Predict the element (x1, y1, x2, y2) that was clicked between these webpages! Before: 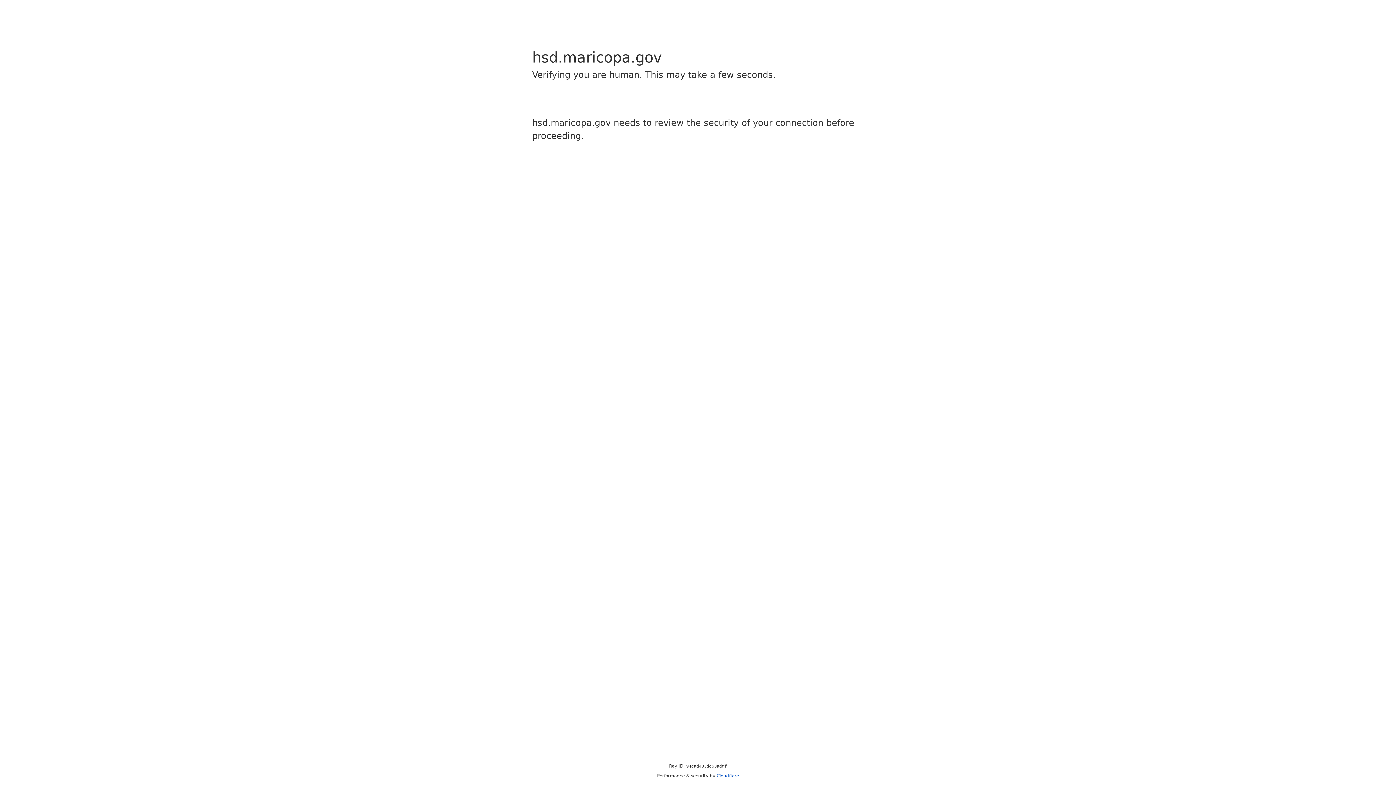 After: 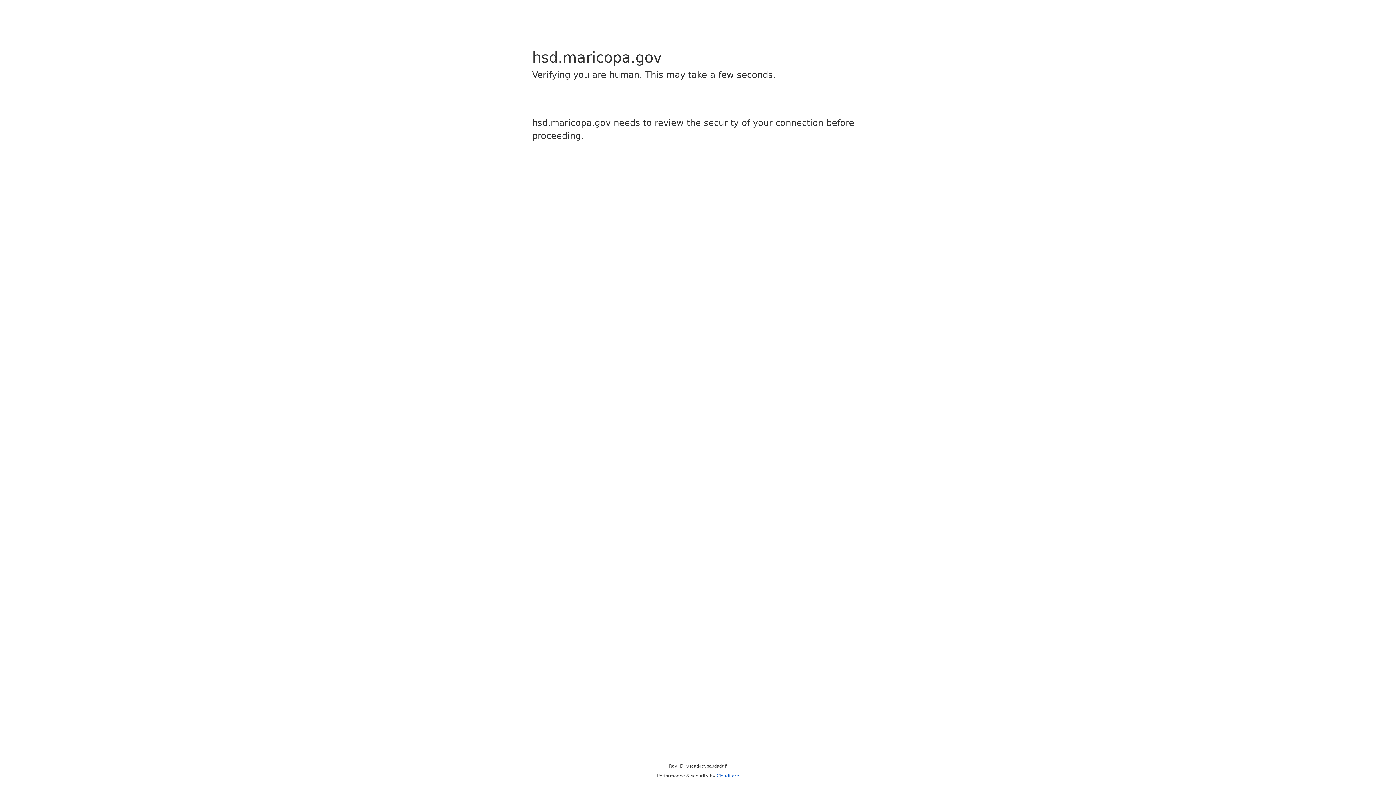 Action: label: Cloudflare bbox: (716, 773, 739, 778)